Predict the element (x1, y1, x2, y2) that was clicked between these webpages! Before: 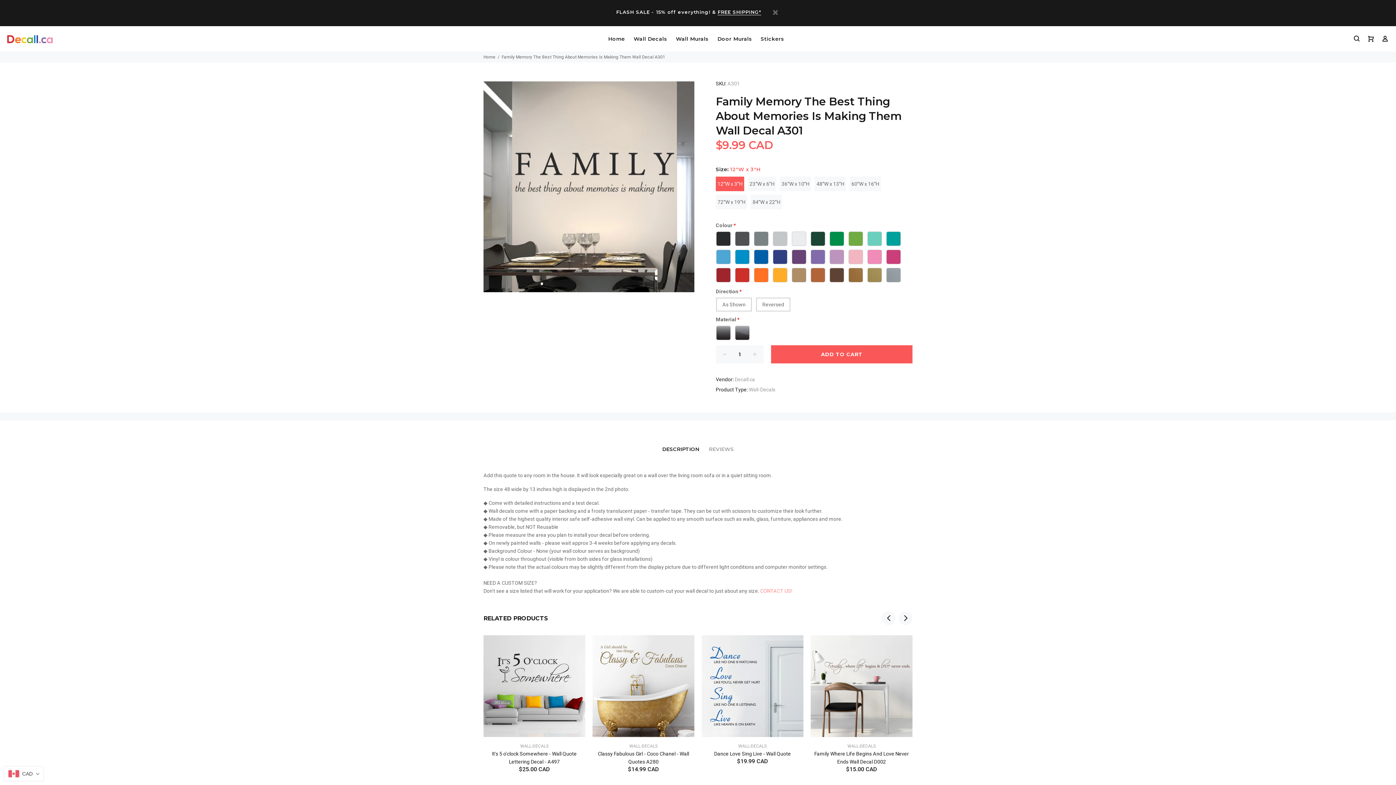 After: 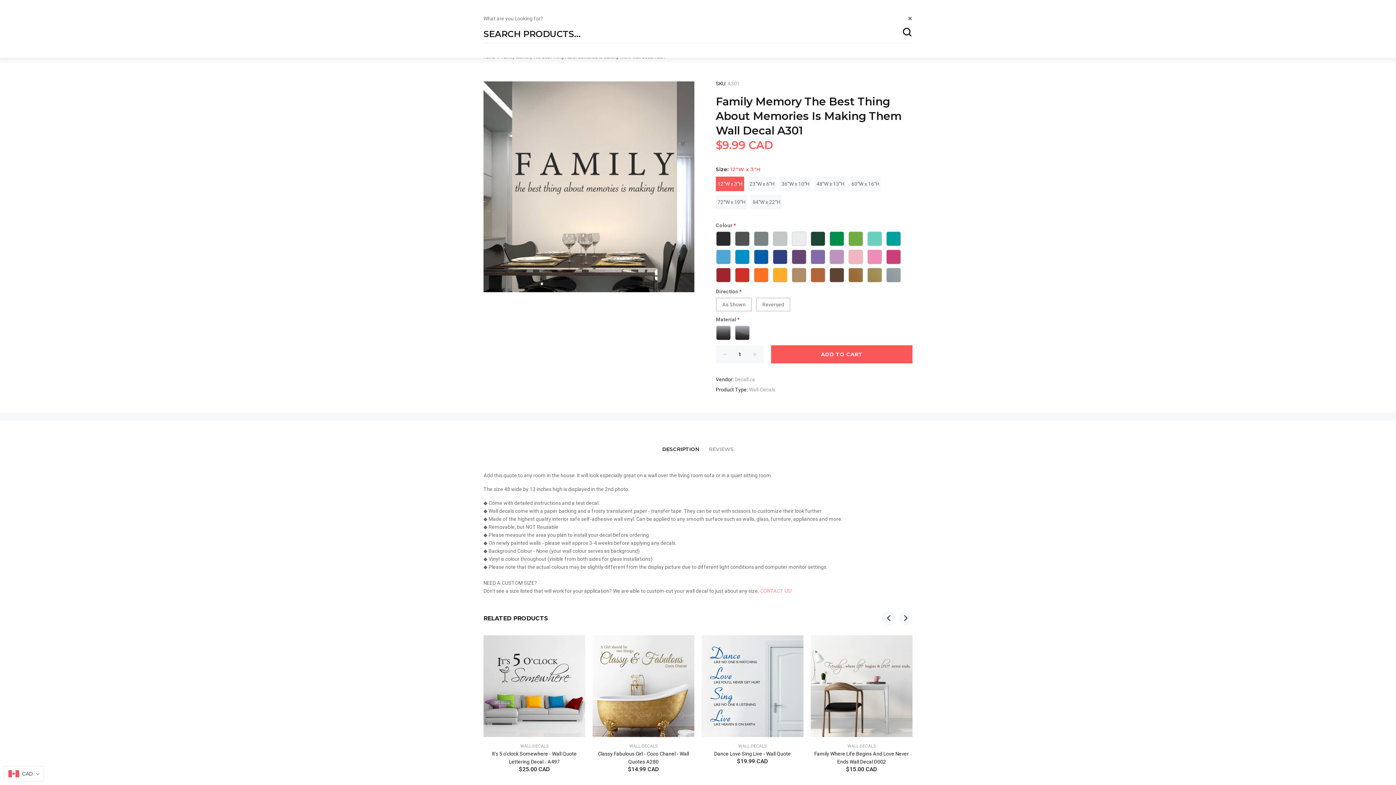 Action: bbox: (1353, 33, 1363, 44)